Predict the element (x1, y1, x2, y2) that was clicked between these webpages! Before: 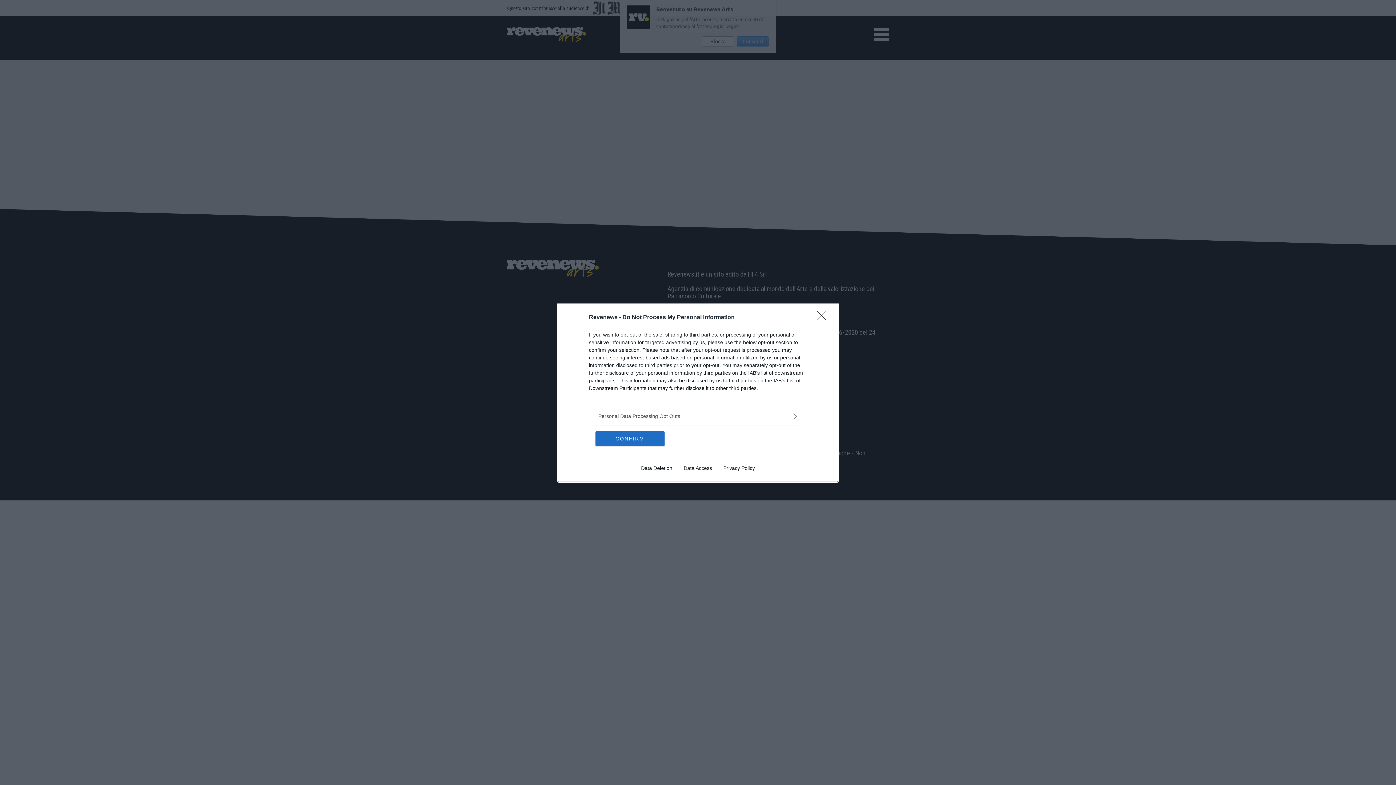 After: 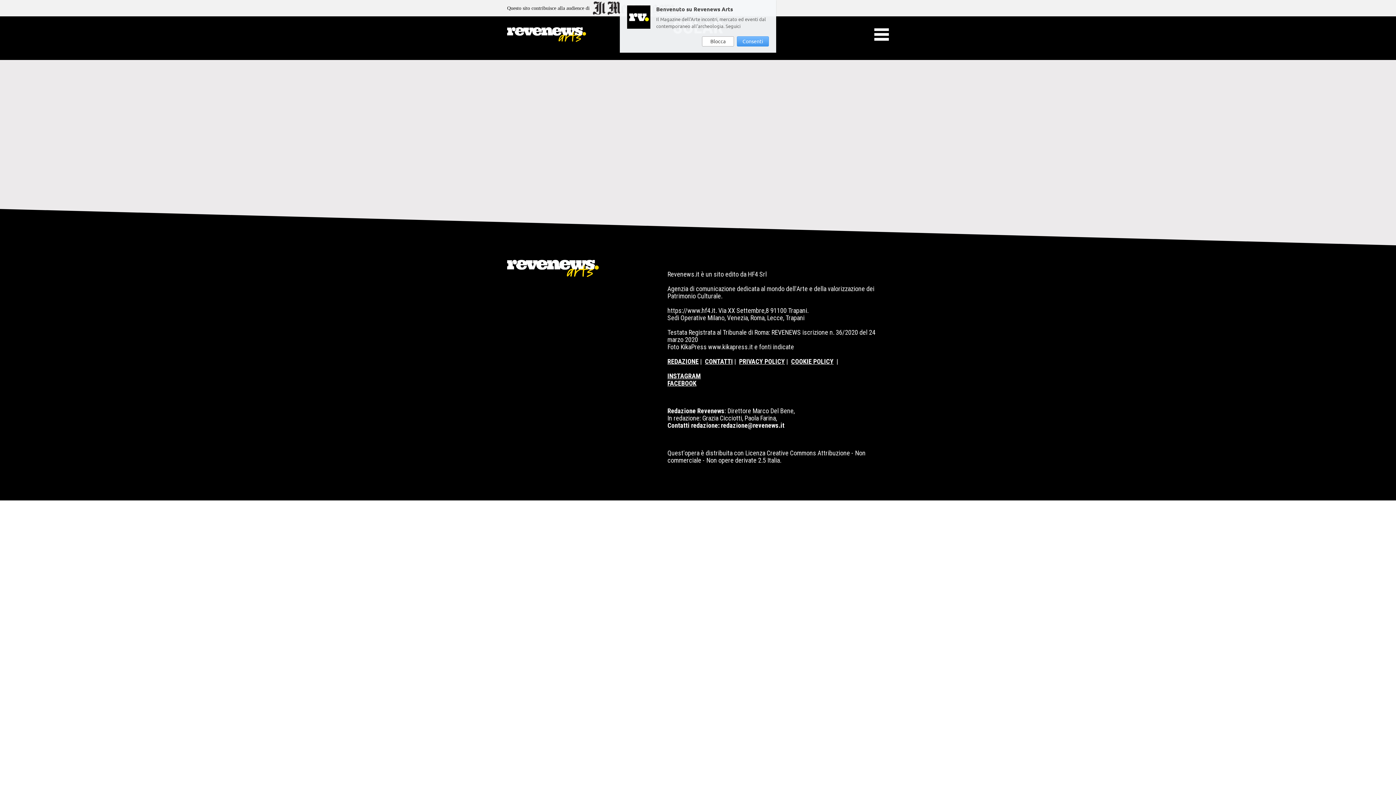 Action: label: CONFIRM bbox: (595, 431, 664, 446)